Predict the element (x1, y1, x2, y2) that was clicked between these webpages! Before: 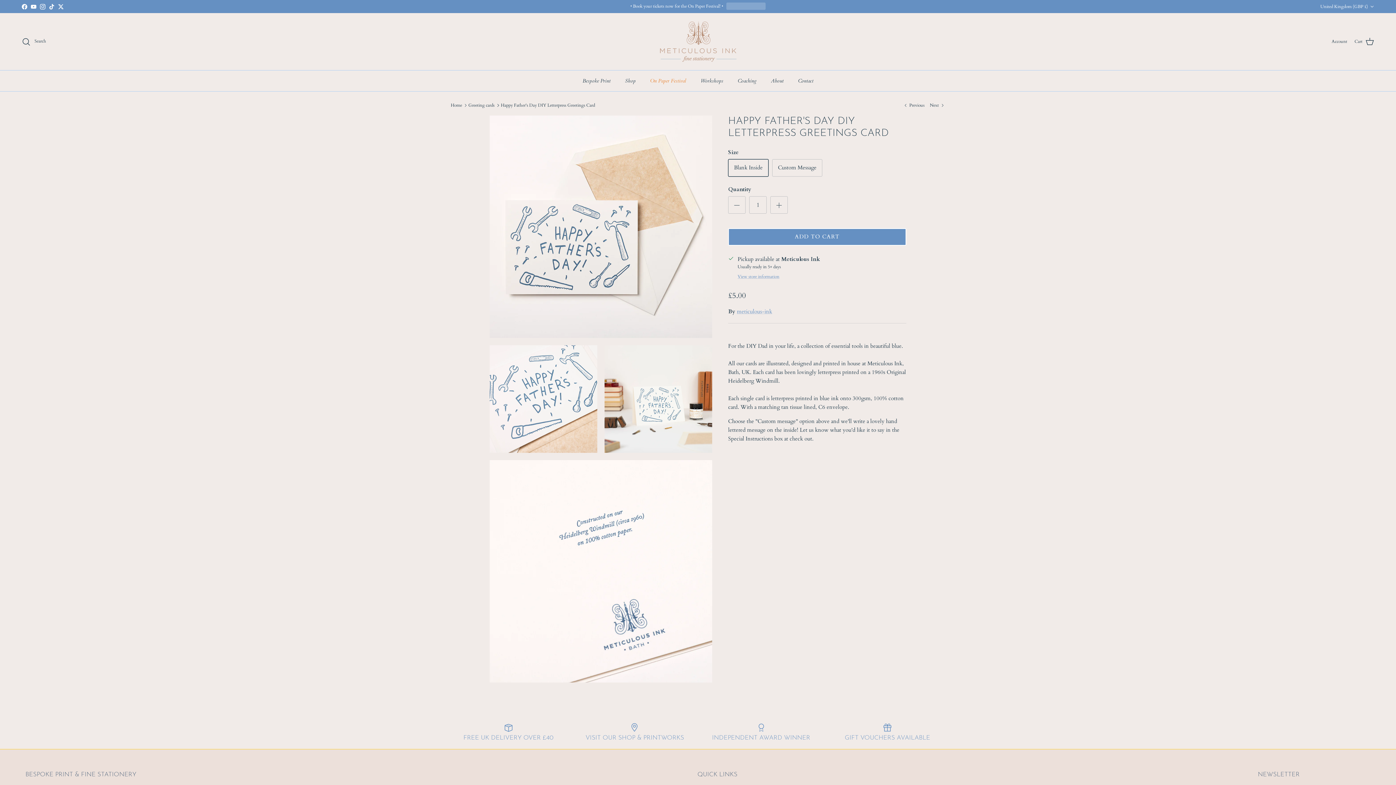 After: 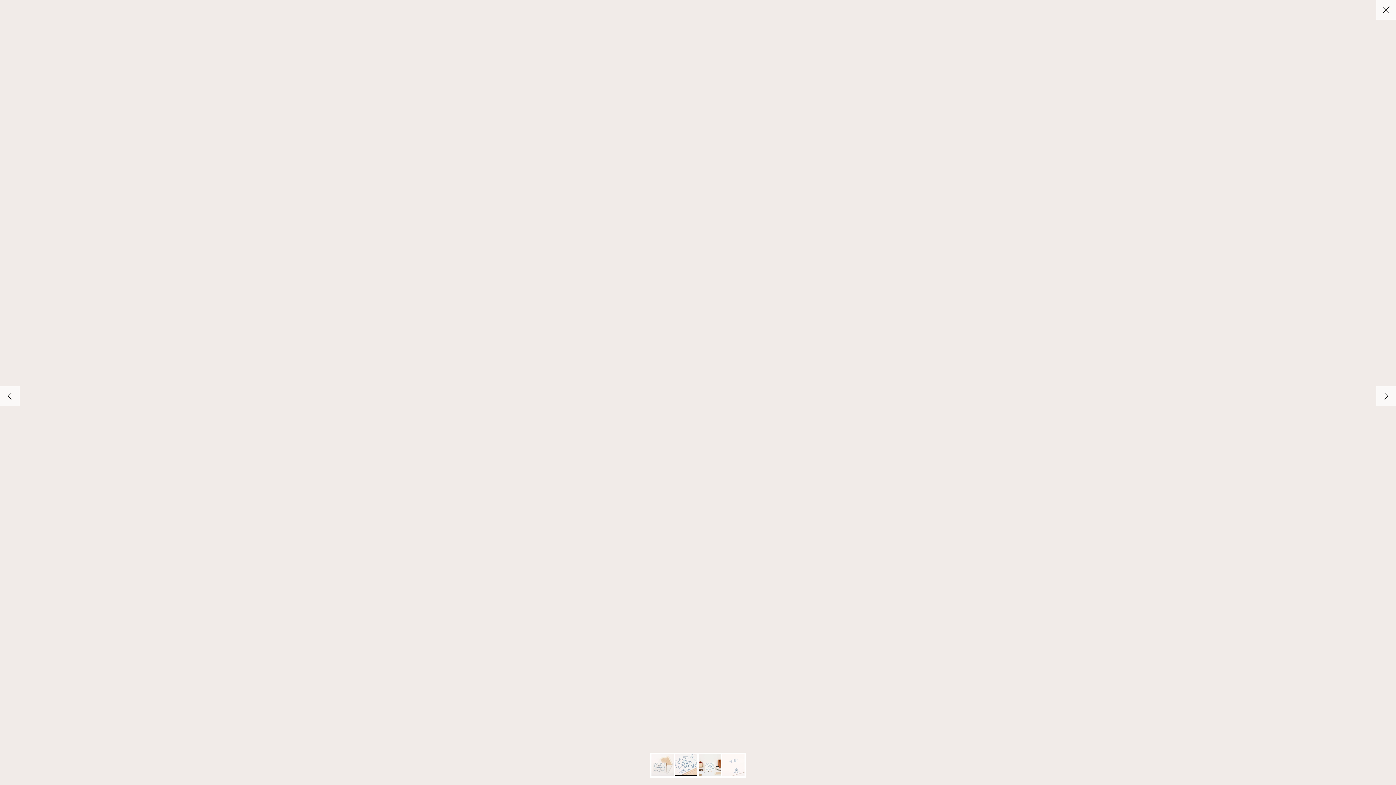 Action: bbox: (489, 345, 597, 453)